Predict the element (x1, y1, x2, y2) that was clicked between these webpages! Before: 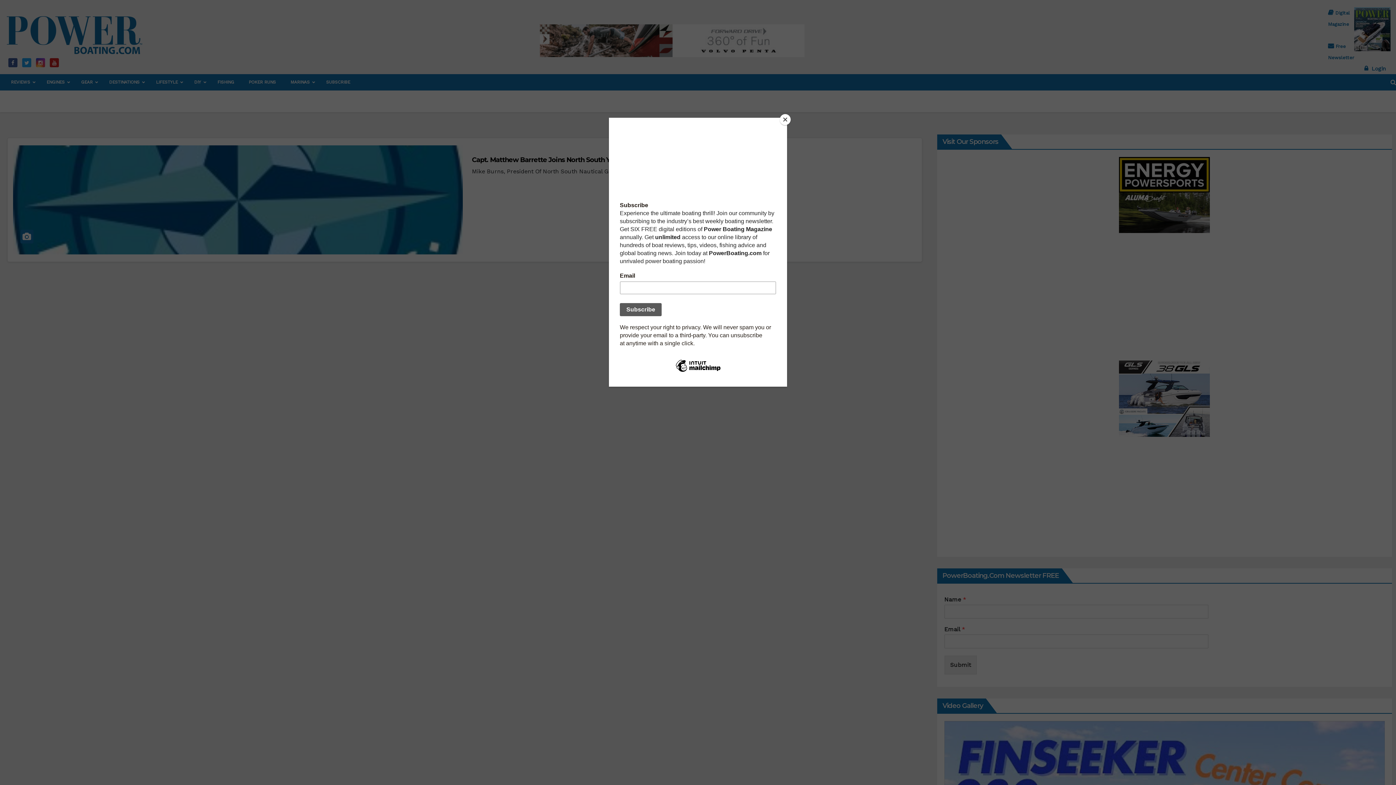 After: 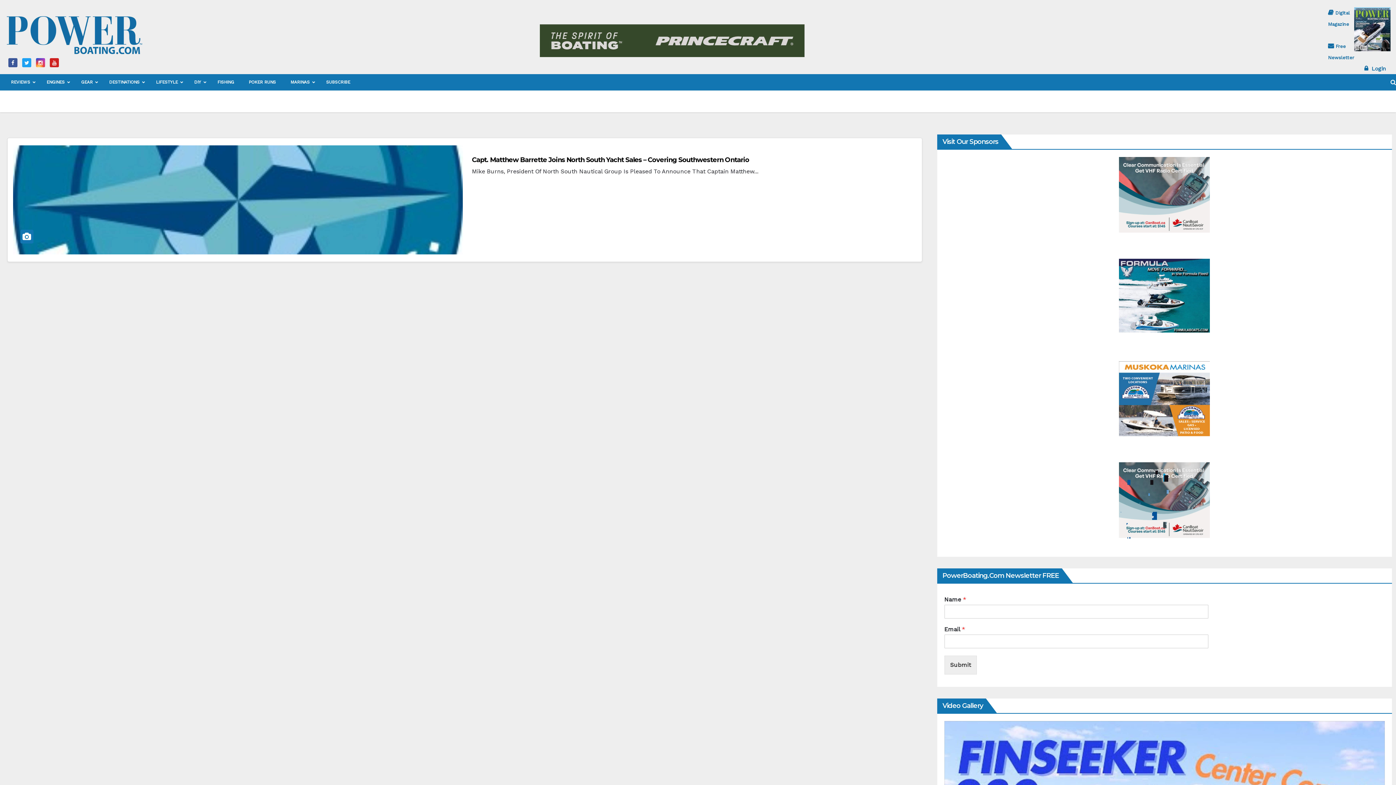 Action: label: Close bbox: (780, 114, 790, 125)